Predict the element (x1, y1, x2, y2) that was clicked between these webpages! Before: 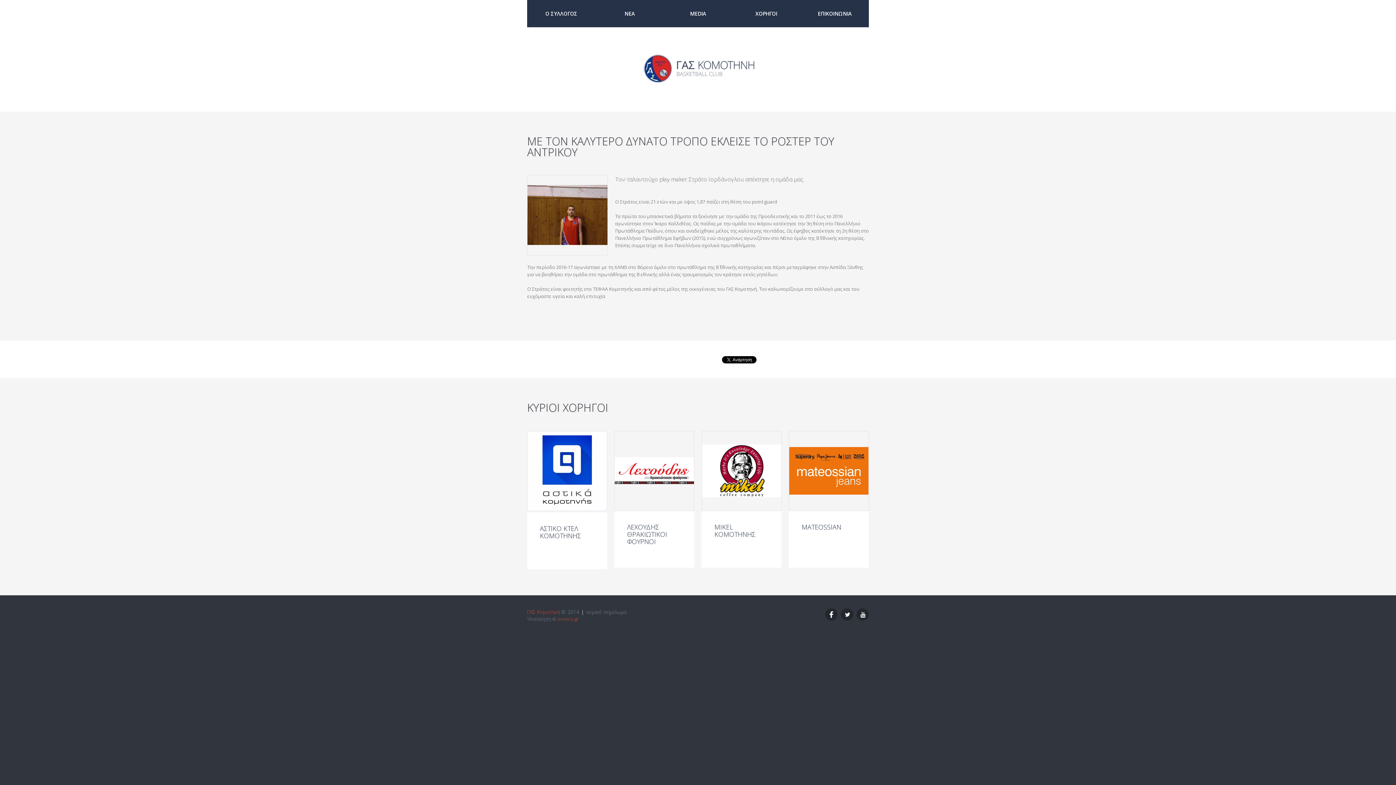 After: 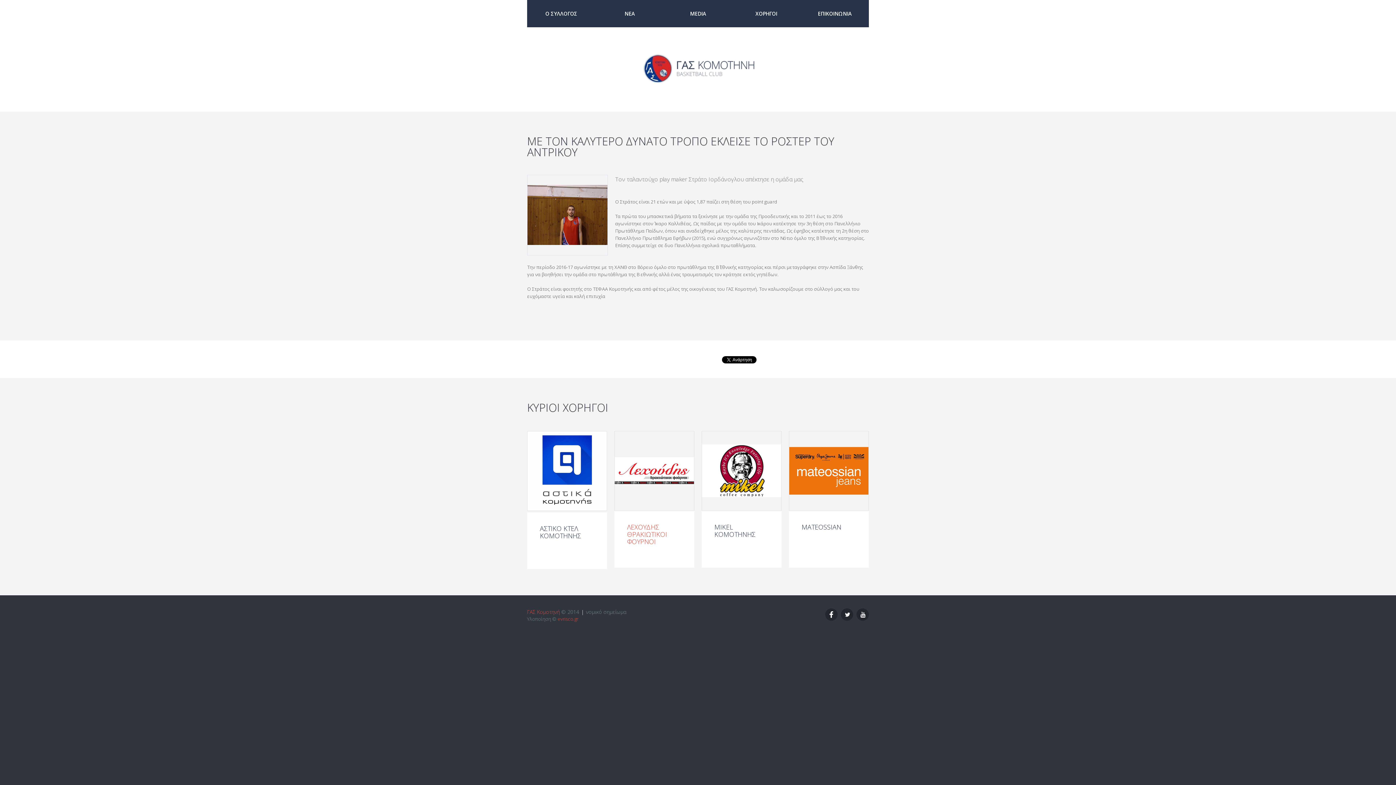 Action: bbox: (627, 522, 667, 546) label: ΛΕΧΟΥΔΗΣ ΘΡΑΚΙΩΤΙΚΟΙ ΦΟΥΡΝΟΙ